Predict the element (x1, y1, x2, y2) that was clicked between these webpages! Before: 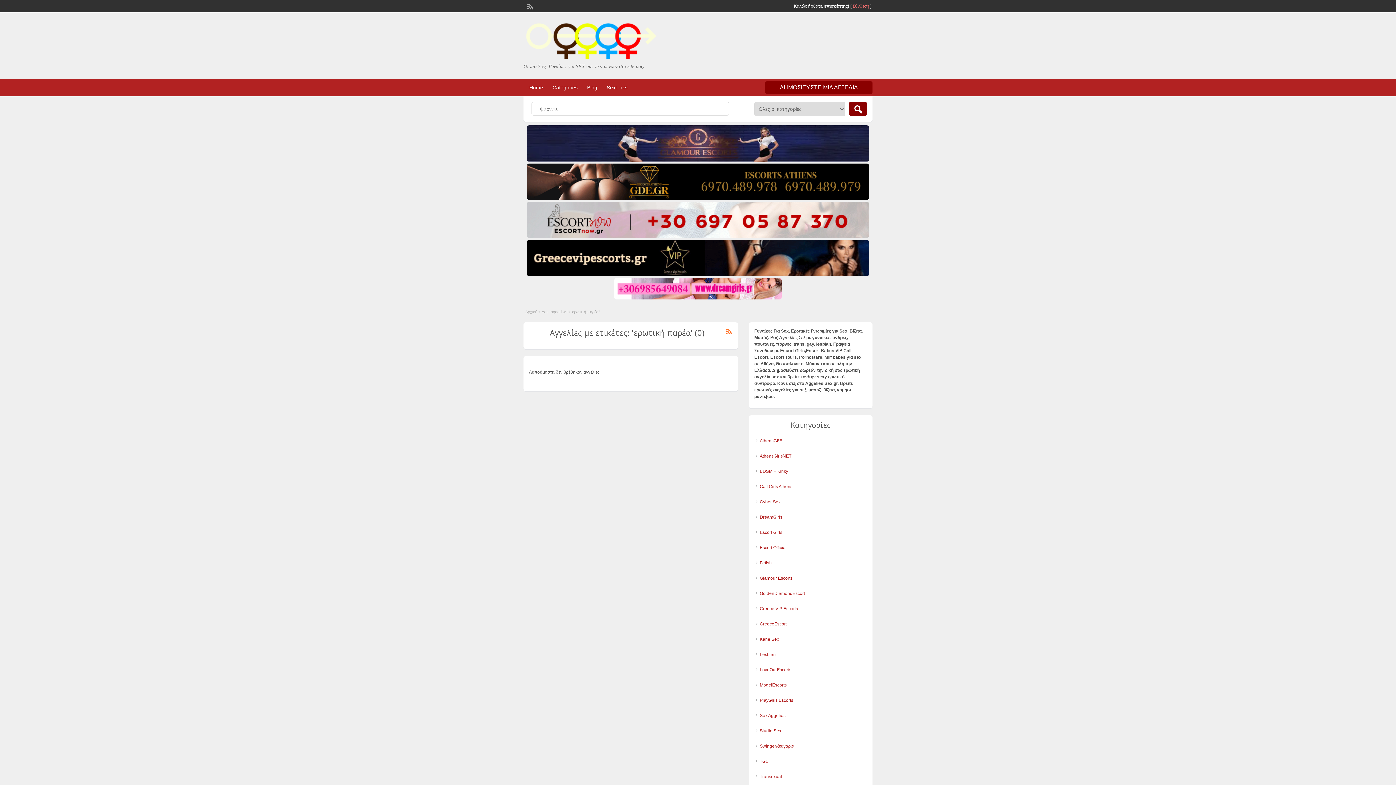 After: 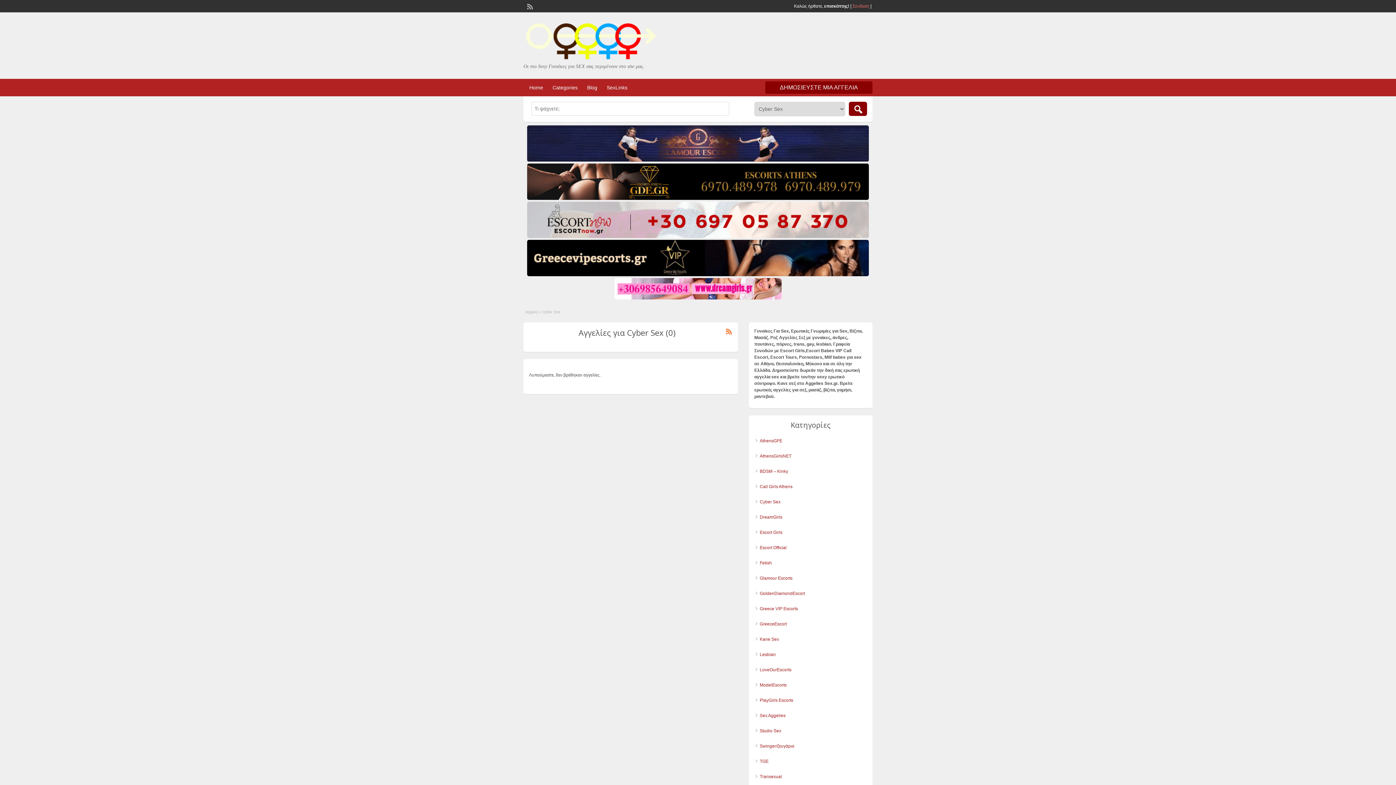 Action: label: Cyber Sex bbox: (760, 499, 780, 504)